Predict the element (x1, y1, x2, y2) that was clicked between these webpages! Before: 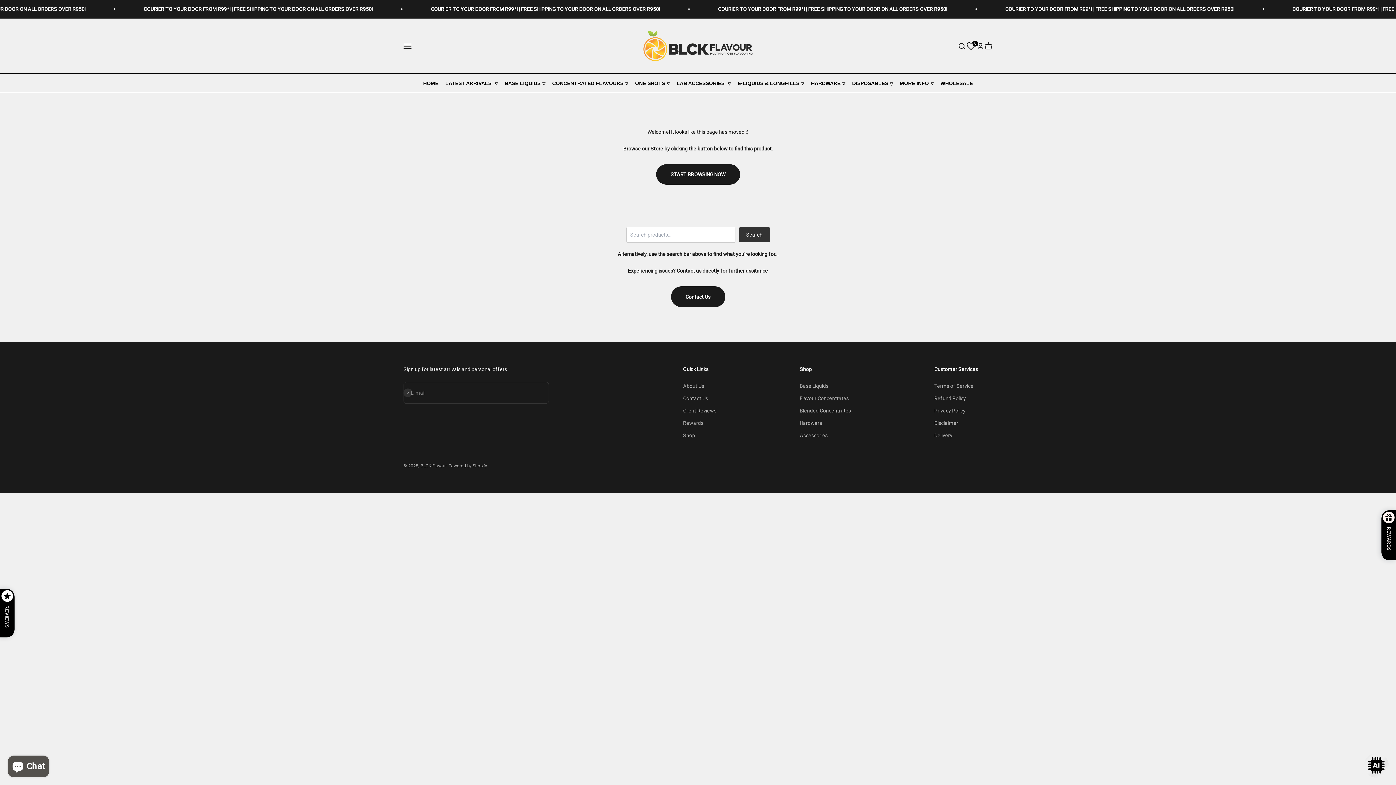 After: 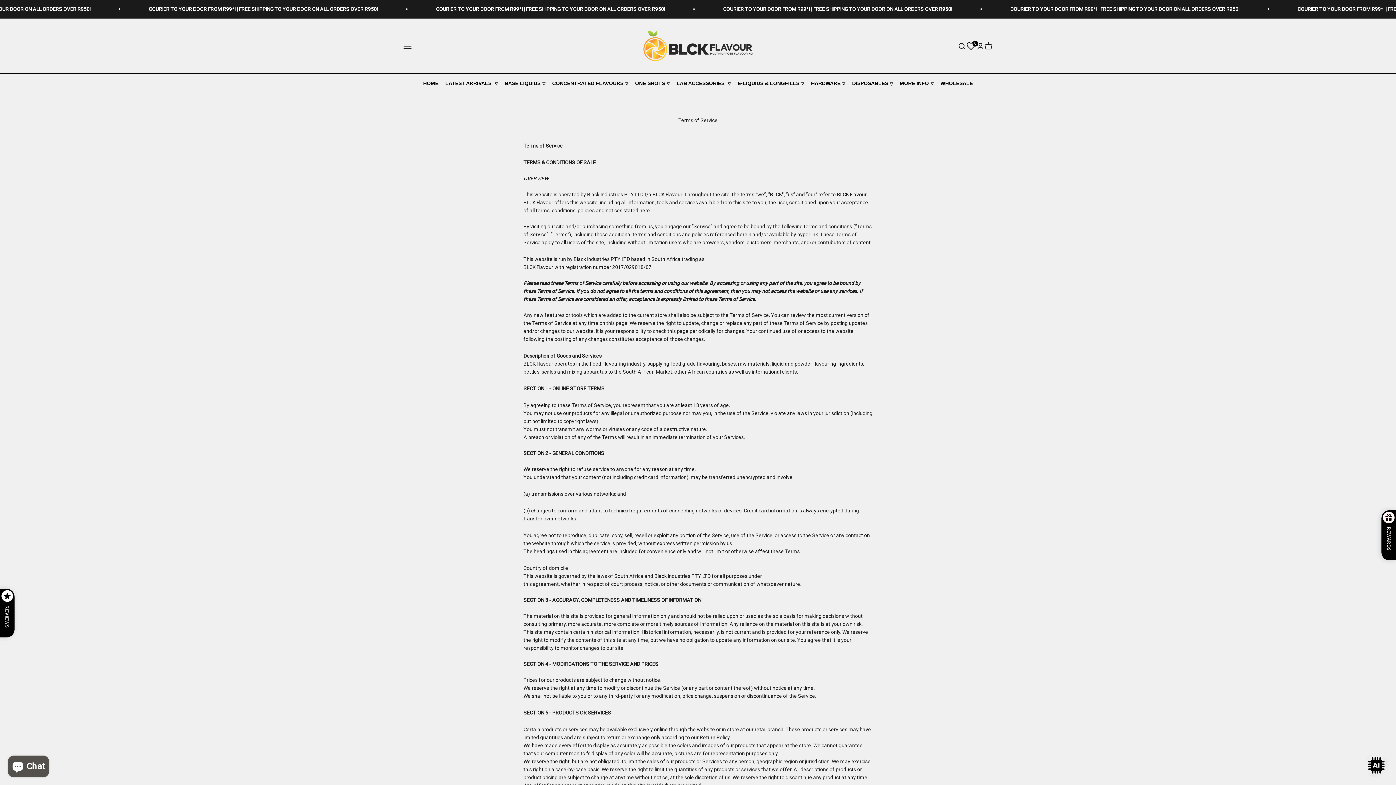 Action: label: Terms of Service bbox: (934, 382, 973, 390)